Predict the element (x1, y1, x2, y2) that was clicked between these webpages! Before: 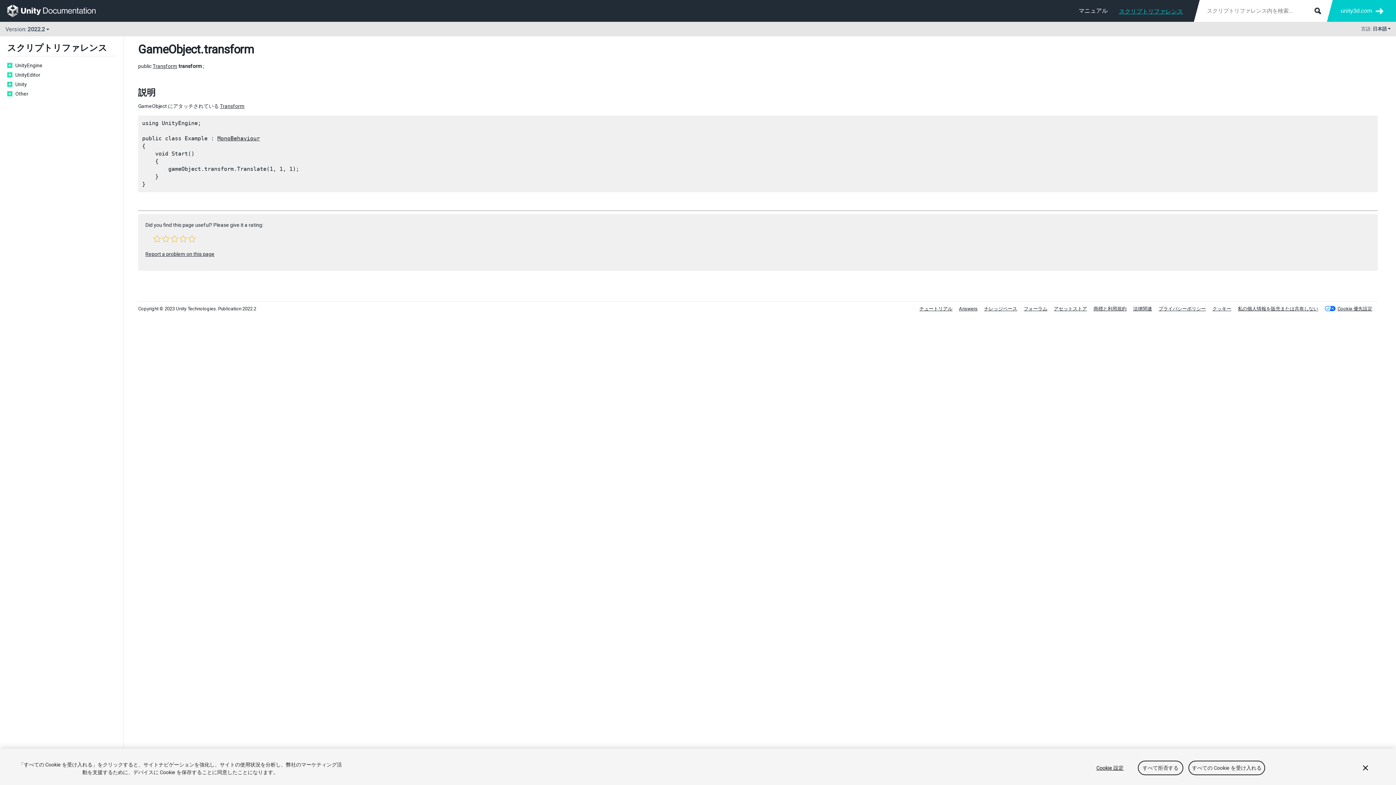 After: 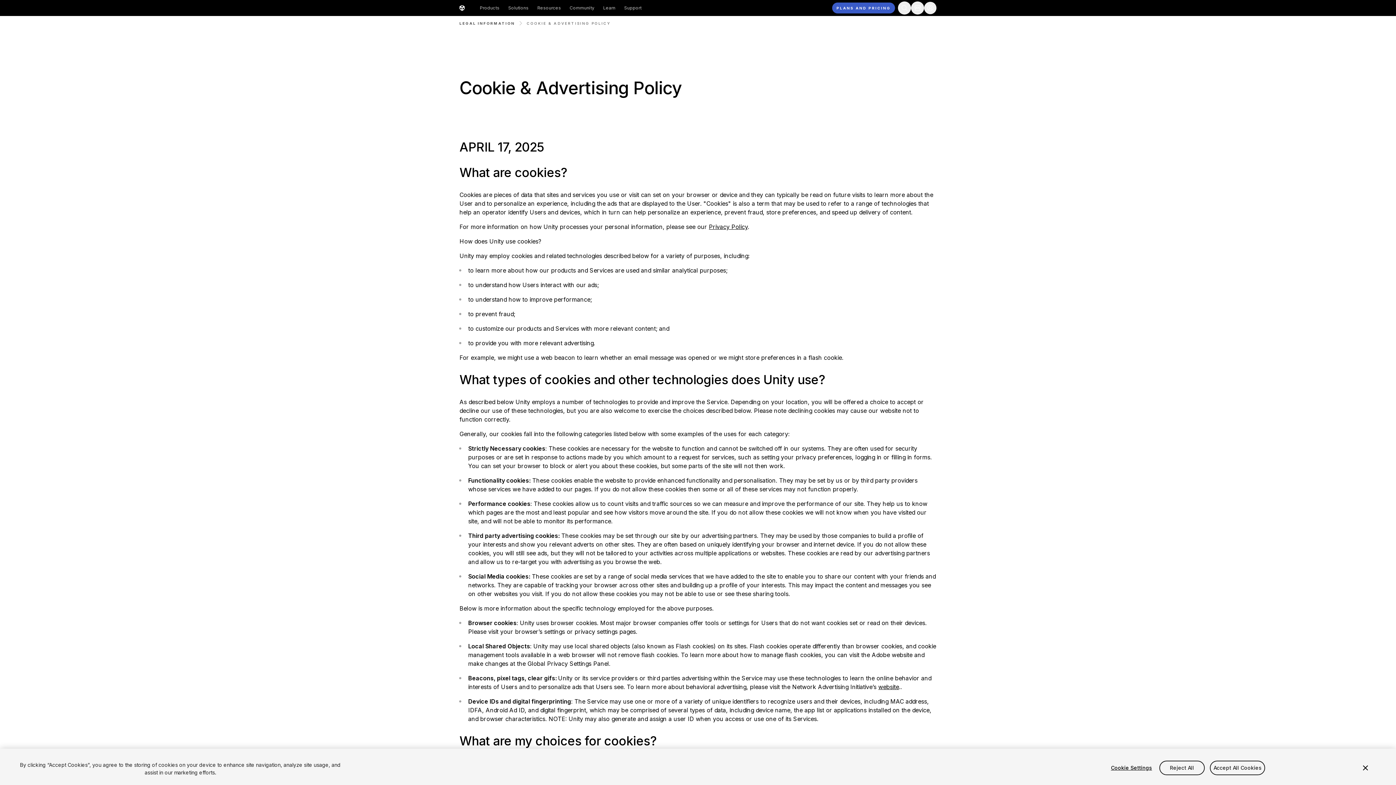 Action: label: クッキー bbox: (1212, 306, 1231, 311)